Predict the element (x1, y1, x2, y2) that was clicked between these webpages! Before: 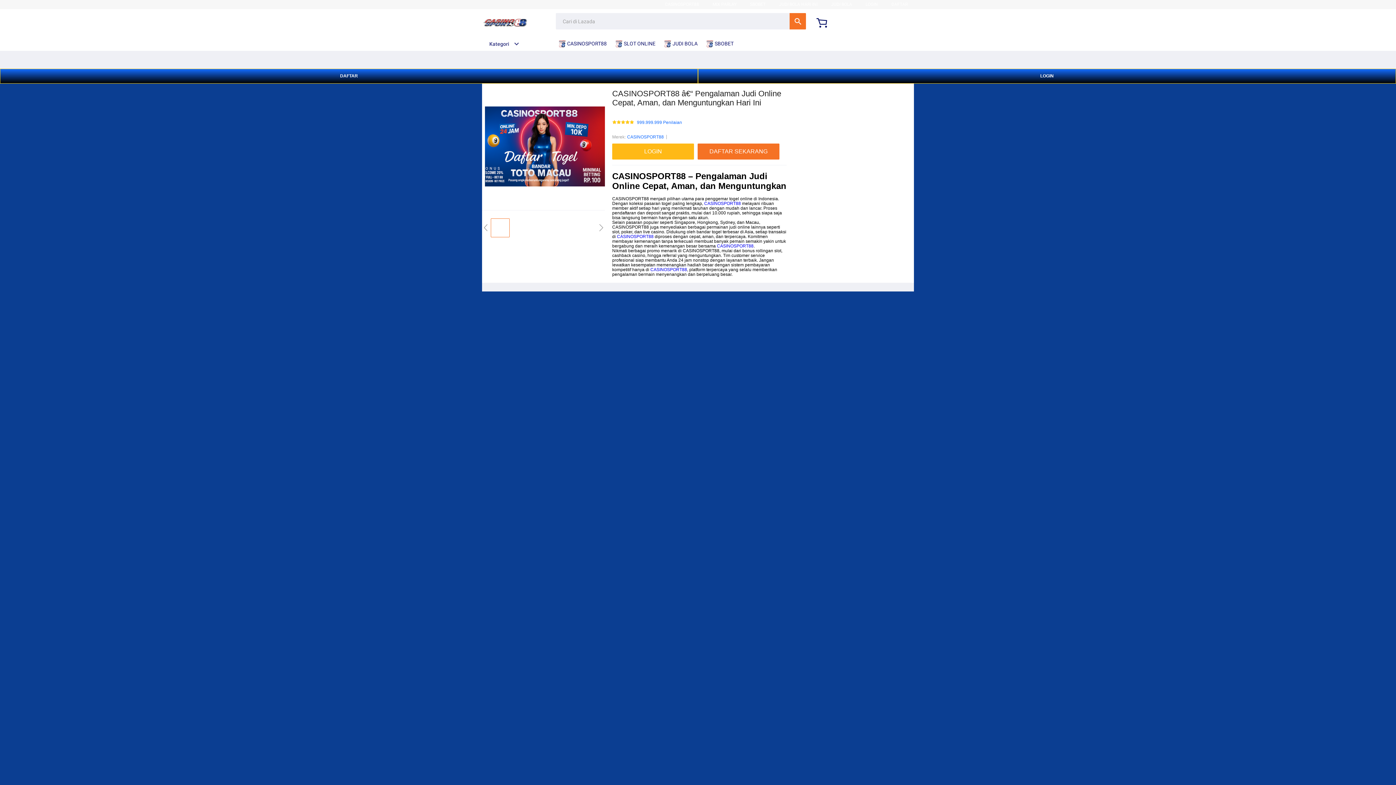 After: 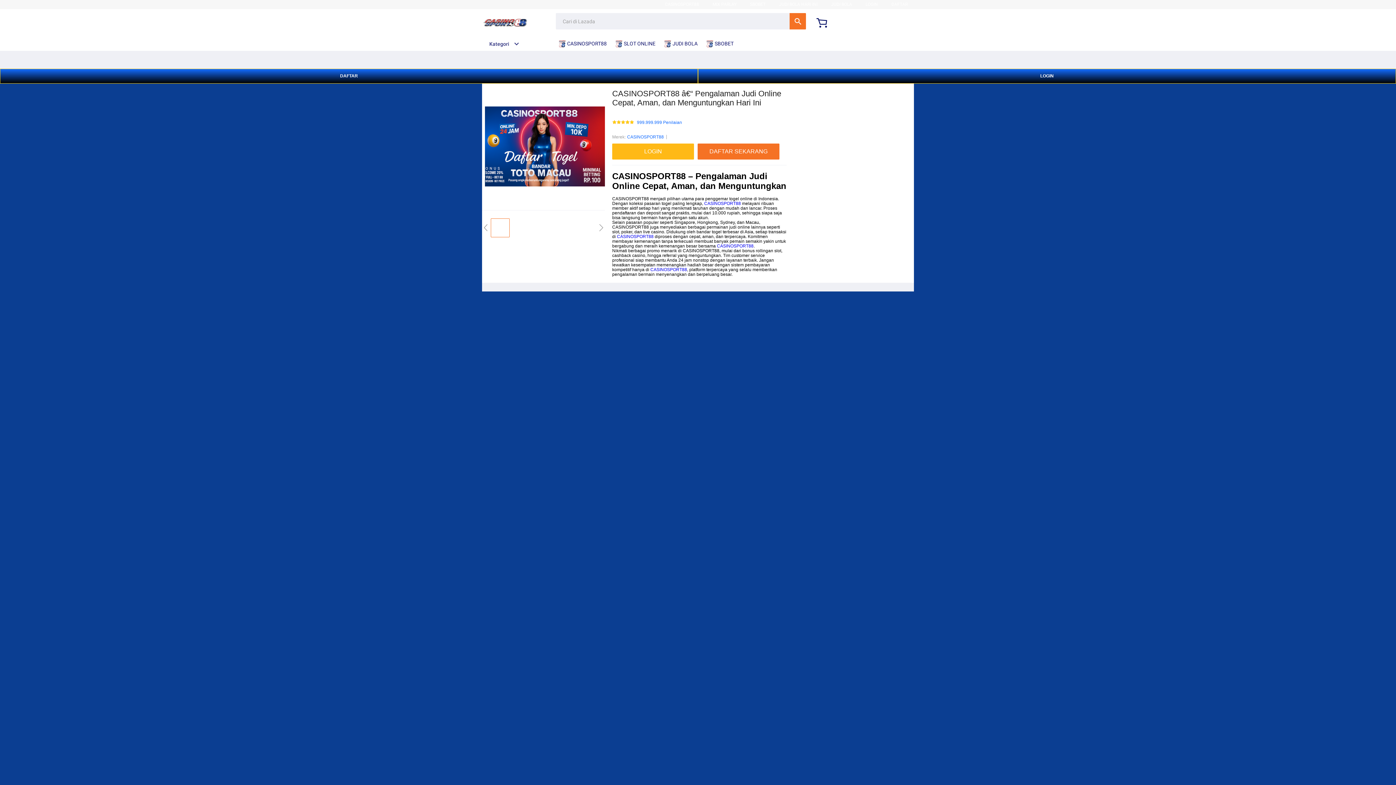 Action: label: CASINOSPORT88 bbox: (650, 267, 687, 272)